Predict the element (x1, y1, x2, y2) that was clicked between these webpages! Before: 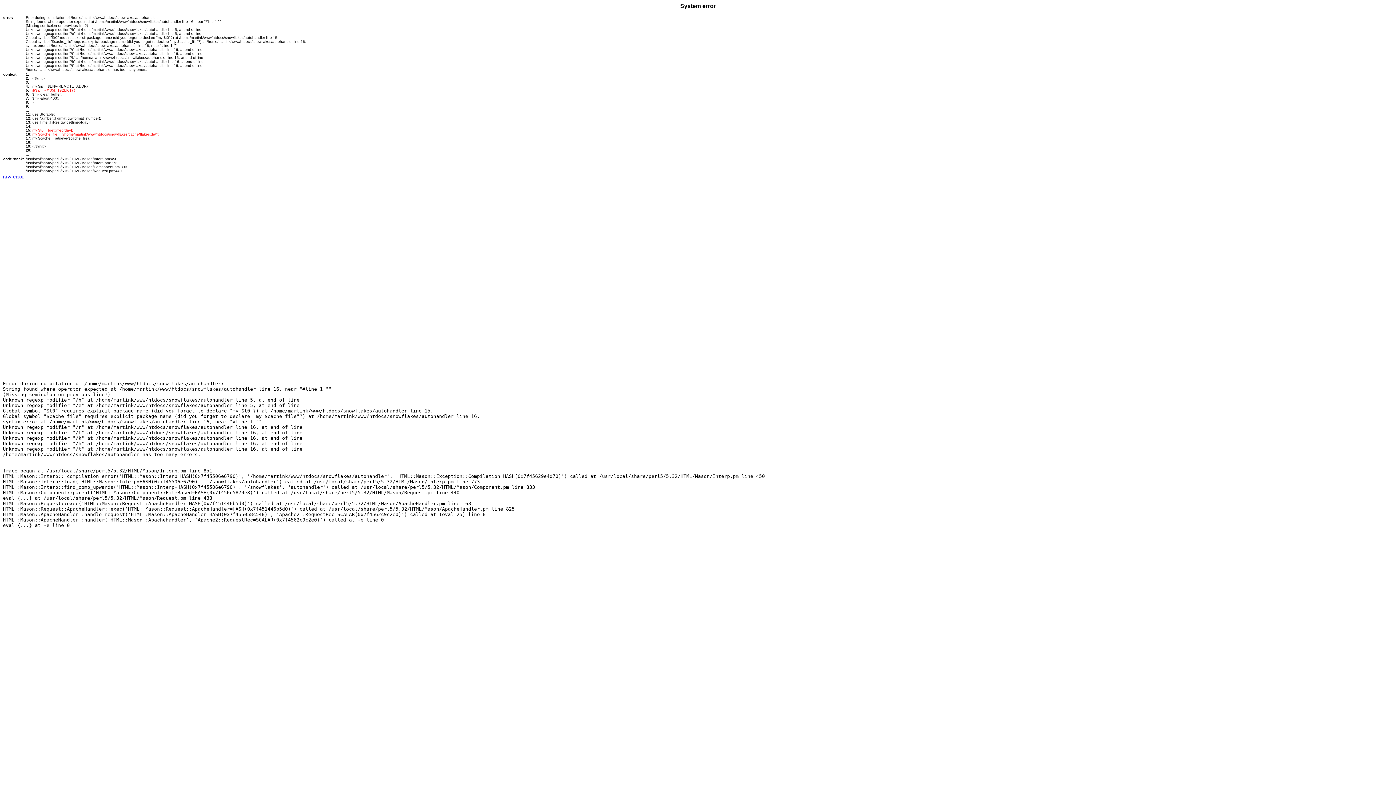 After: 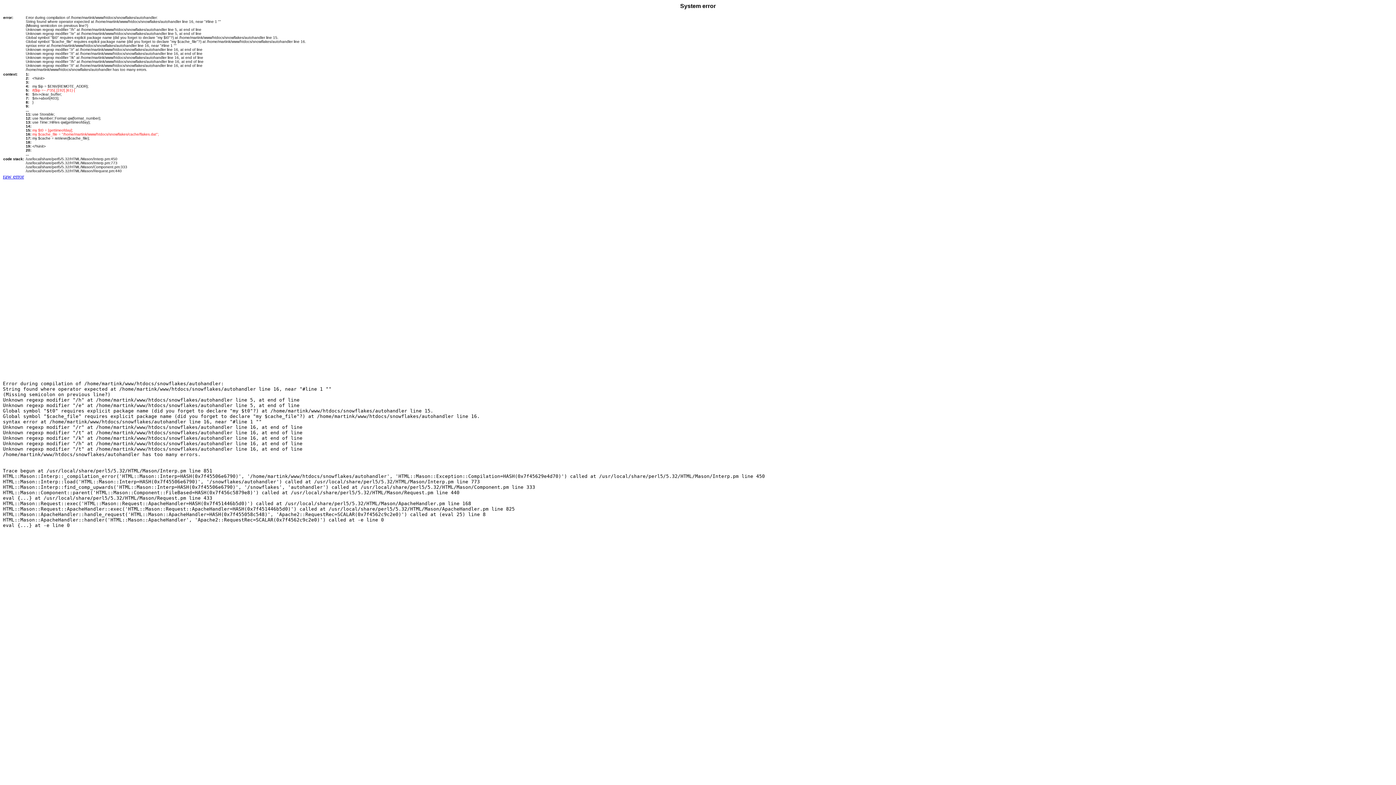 Action: label: raw error bbox: (2, 173, 24, 179)